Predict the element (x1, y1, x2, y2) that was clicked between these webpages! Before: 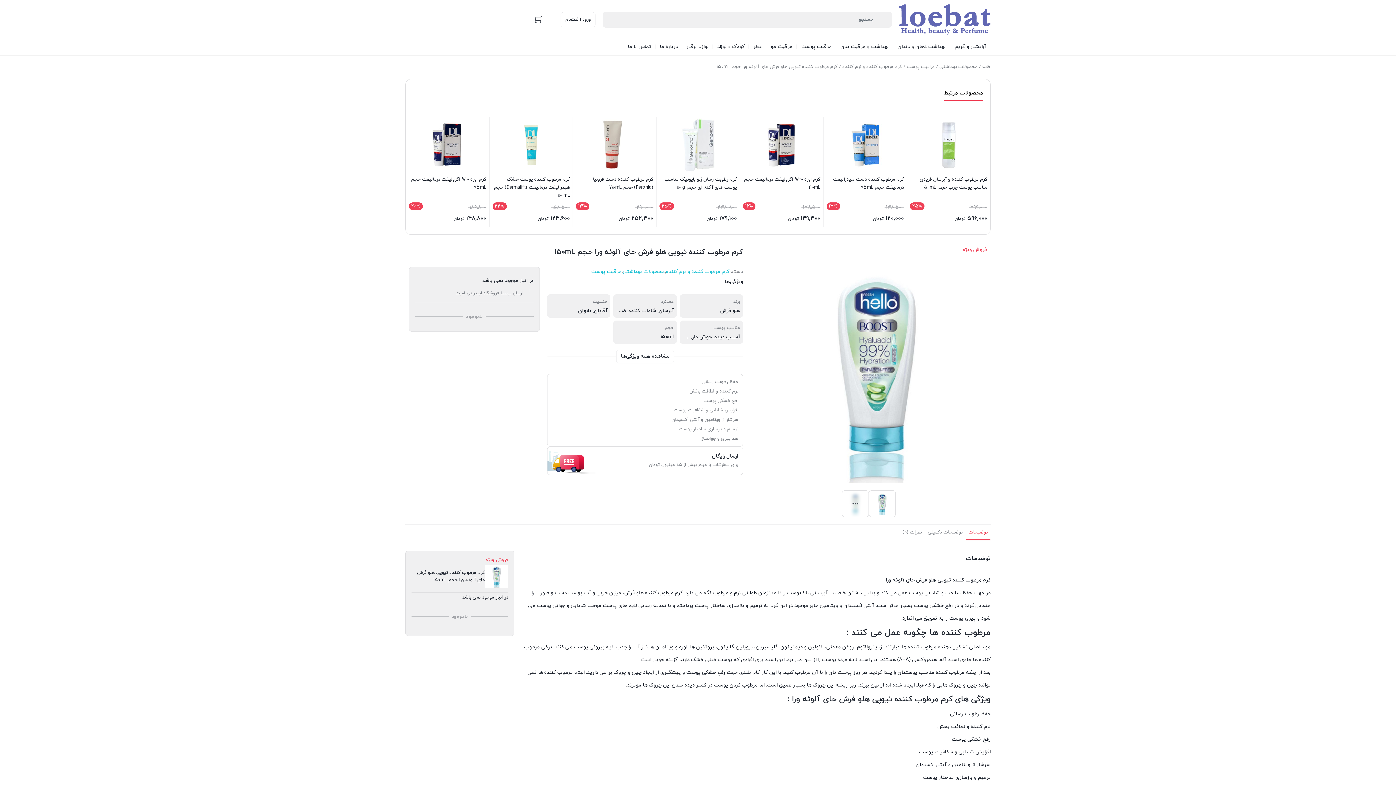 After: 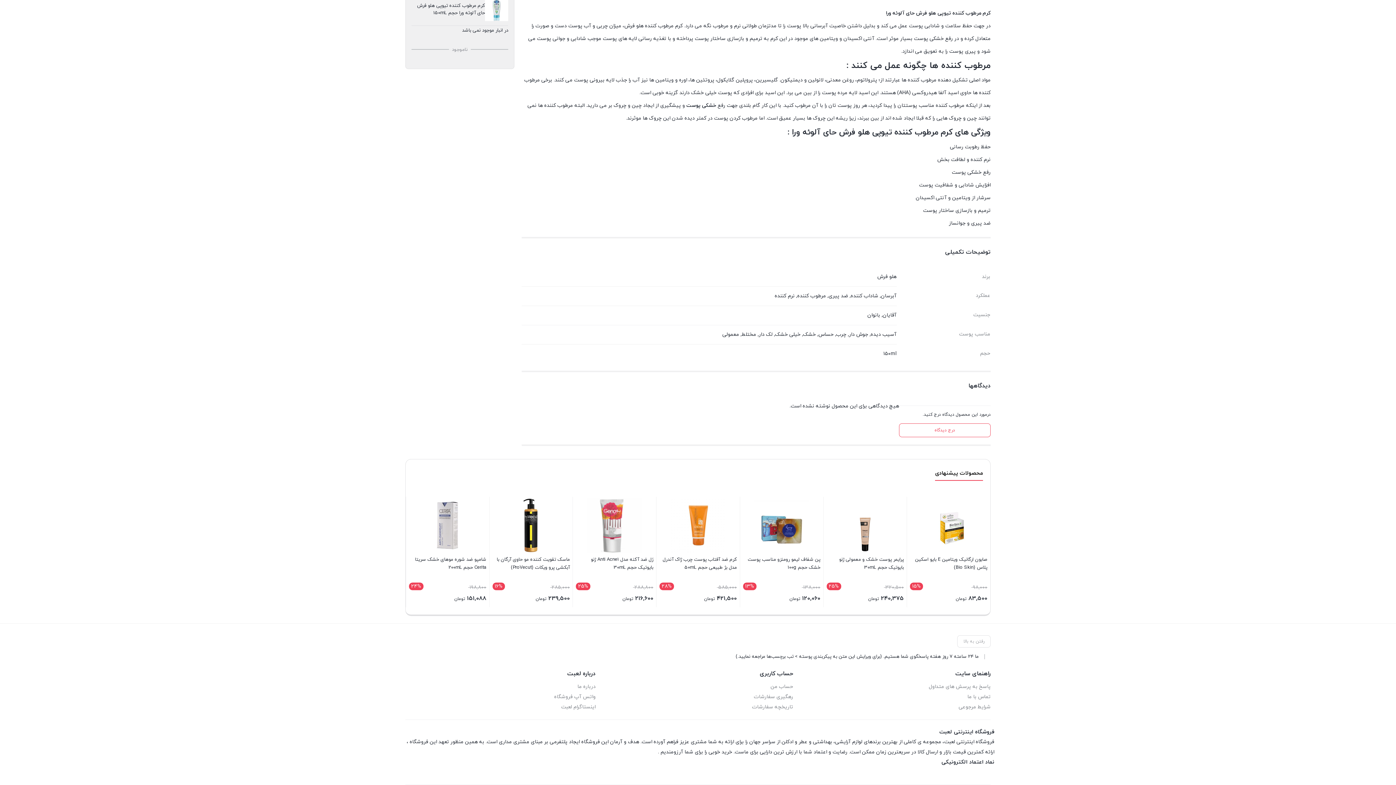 Action: bbox: (616, 349, 674, 363) label: مشاهده همه ویژگی‌ها